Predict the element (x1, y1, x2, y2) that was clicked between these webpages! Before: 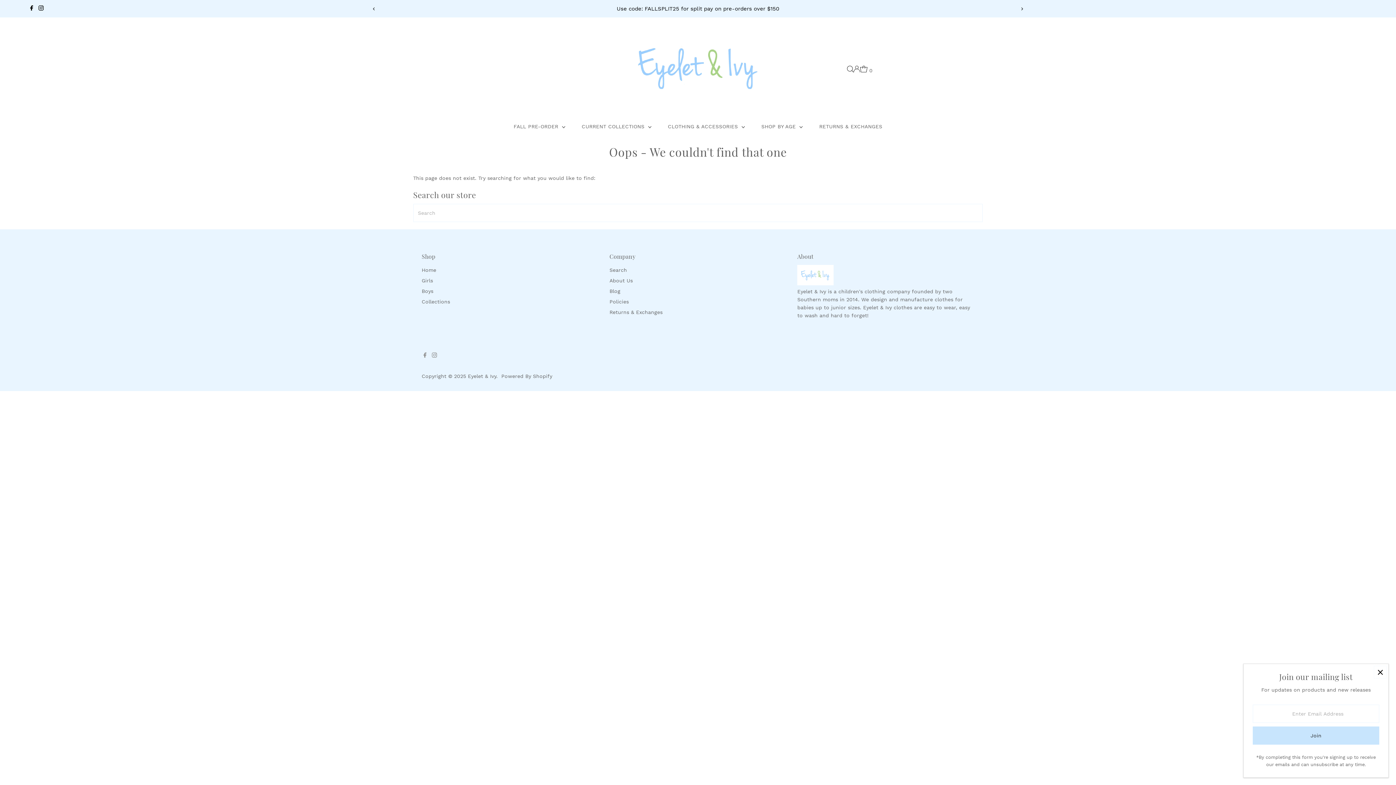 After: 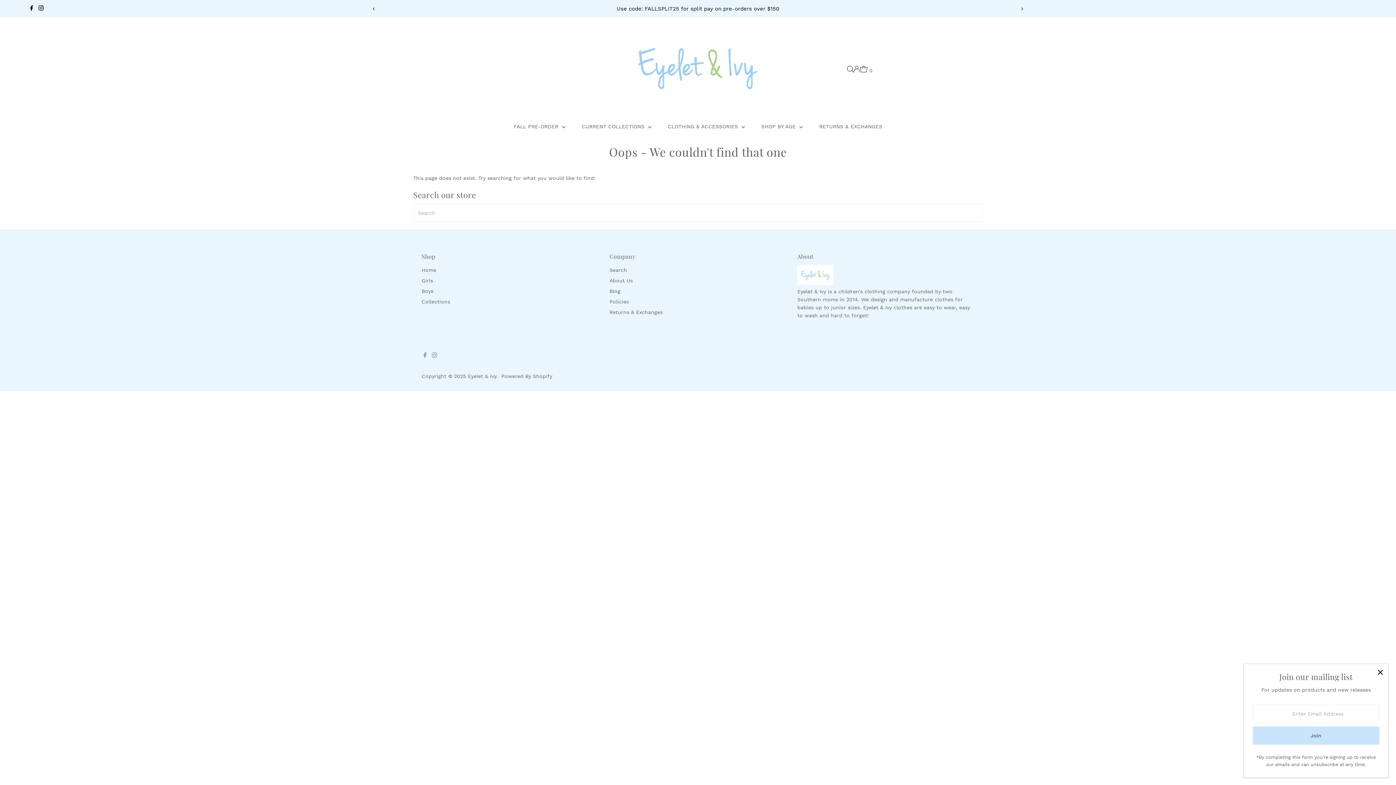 Action: label: Facebook bbox: (421, 347, 428, 364)